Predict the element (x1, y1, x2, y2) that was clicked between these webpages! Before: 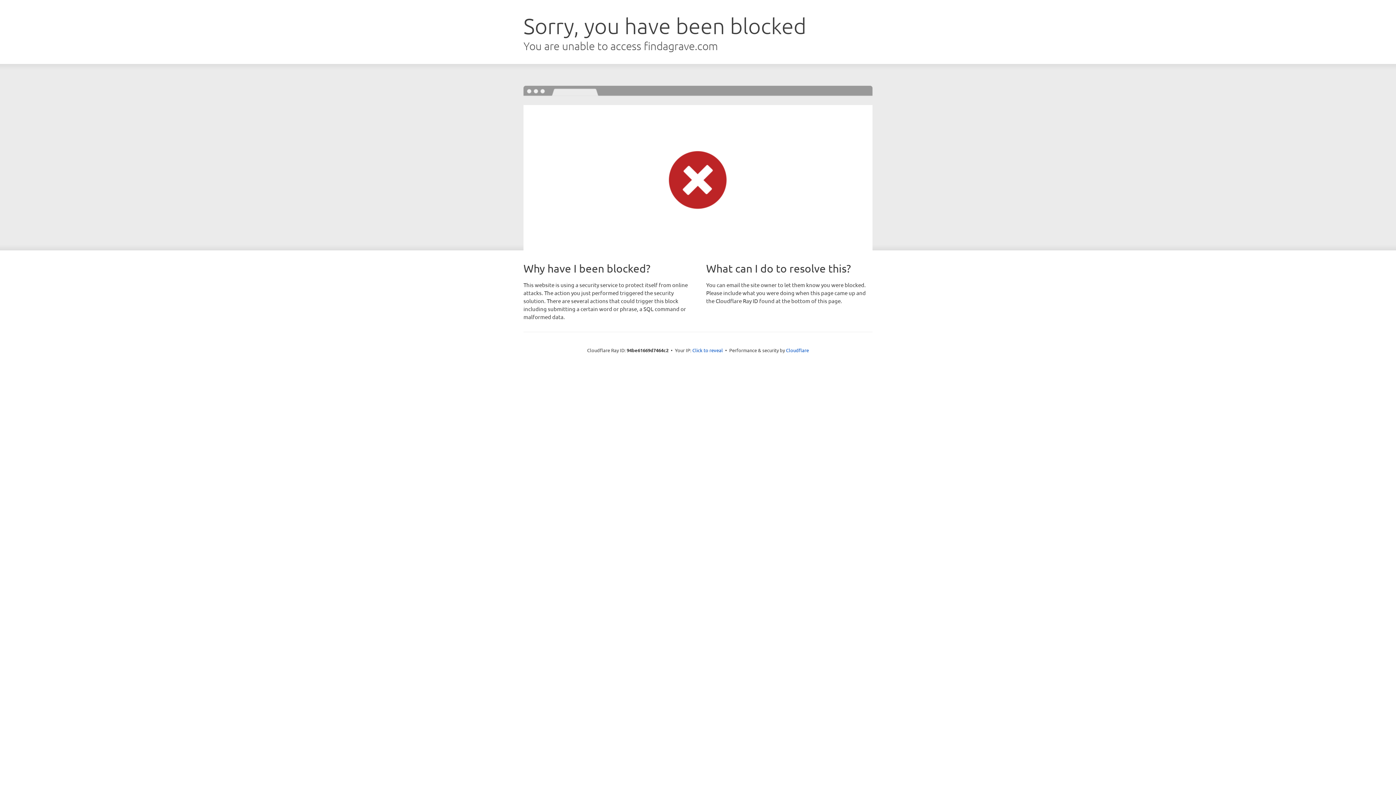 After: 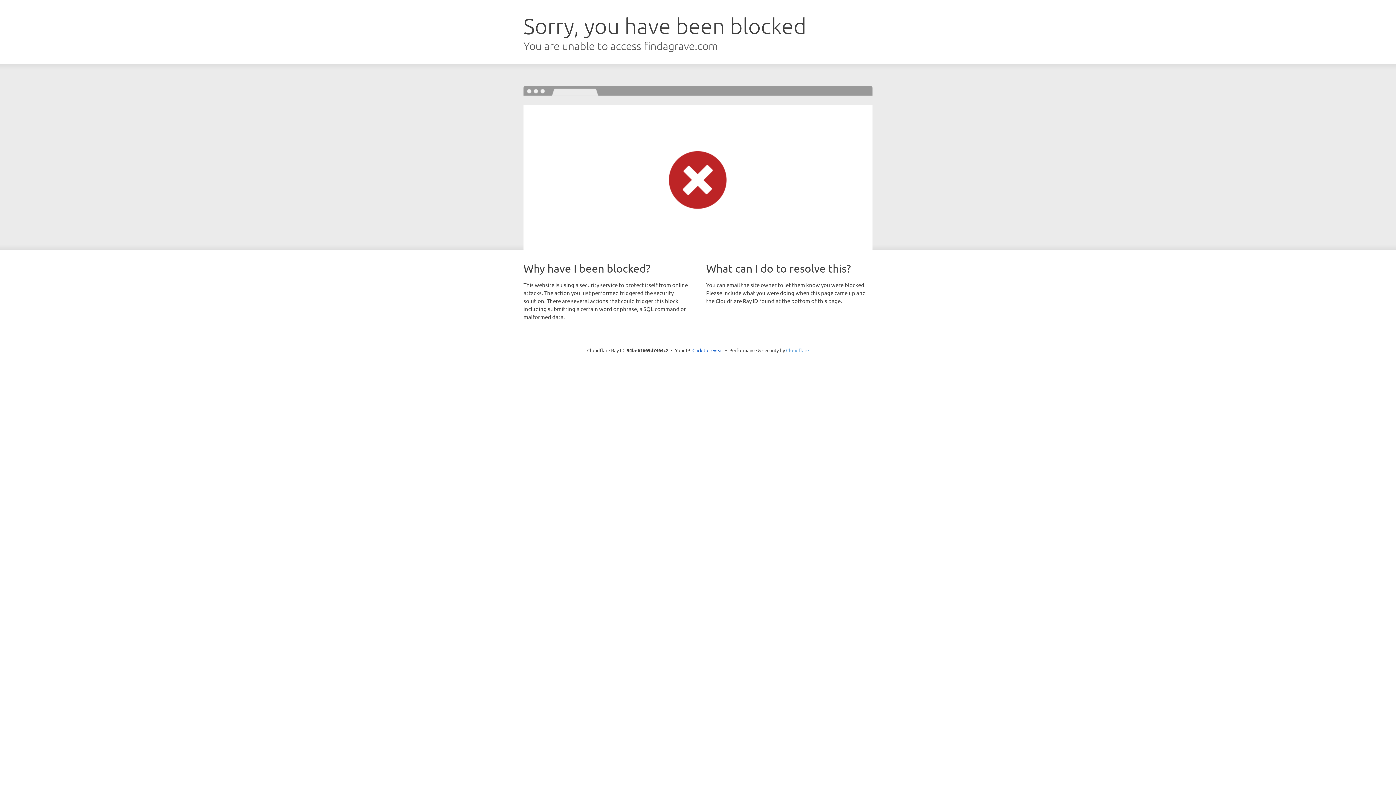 Action: label: Cloudflare bbox: (786, 347, 809, 353)